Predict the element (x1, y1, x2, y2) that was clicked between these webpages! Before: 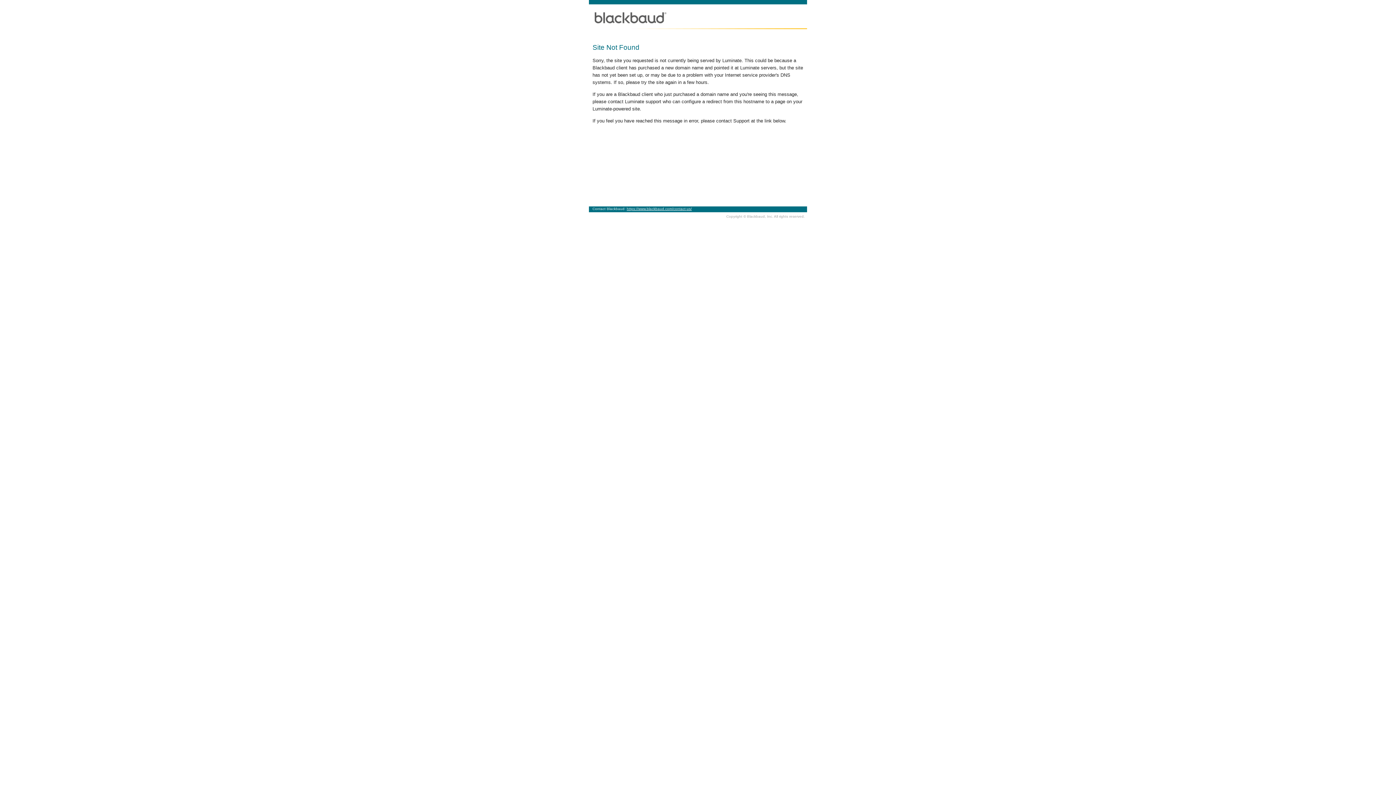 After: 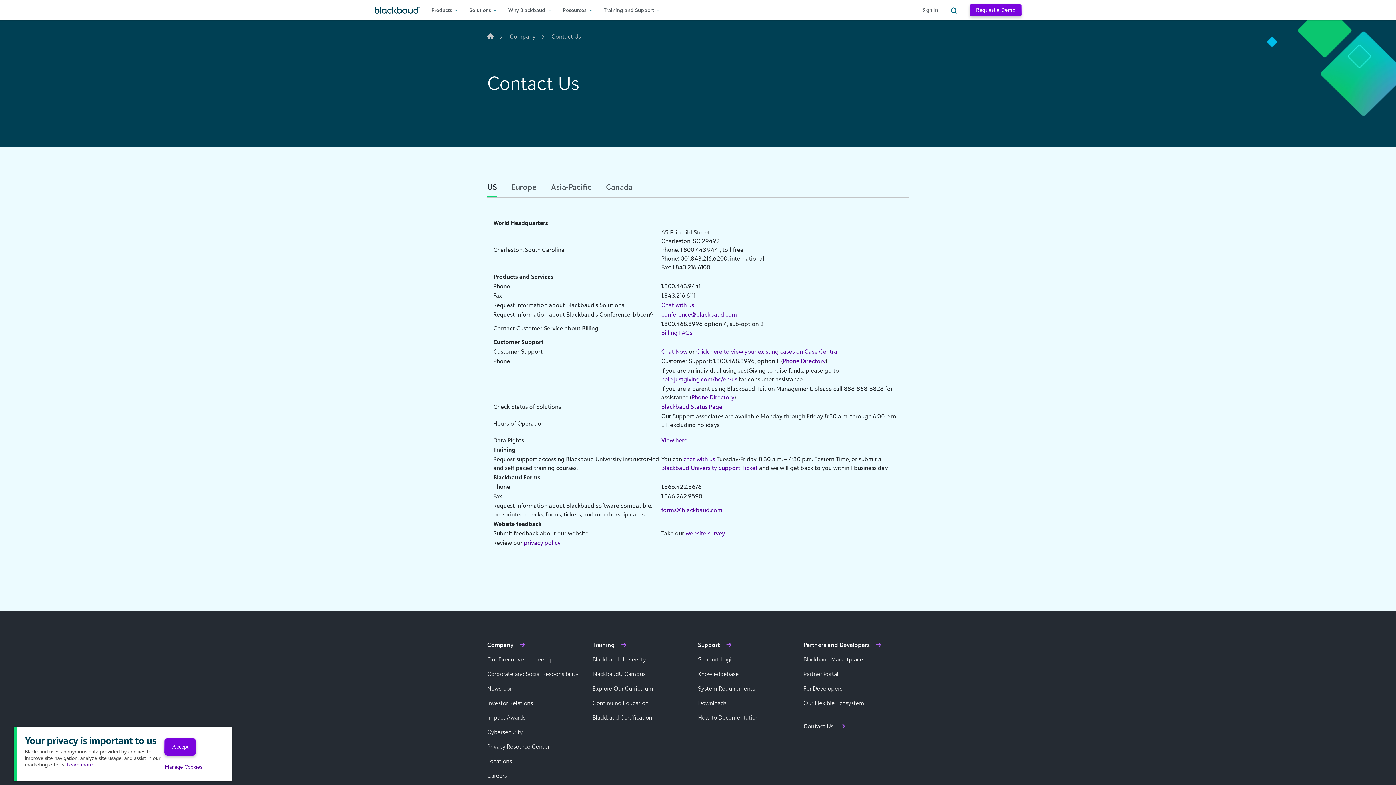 Action: bbox: (626, 206, 692, 210) label: https://www.blackbaud.com/contact-us/